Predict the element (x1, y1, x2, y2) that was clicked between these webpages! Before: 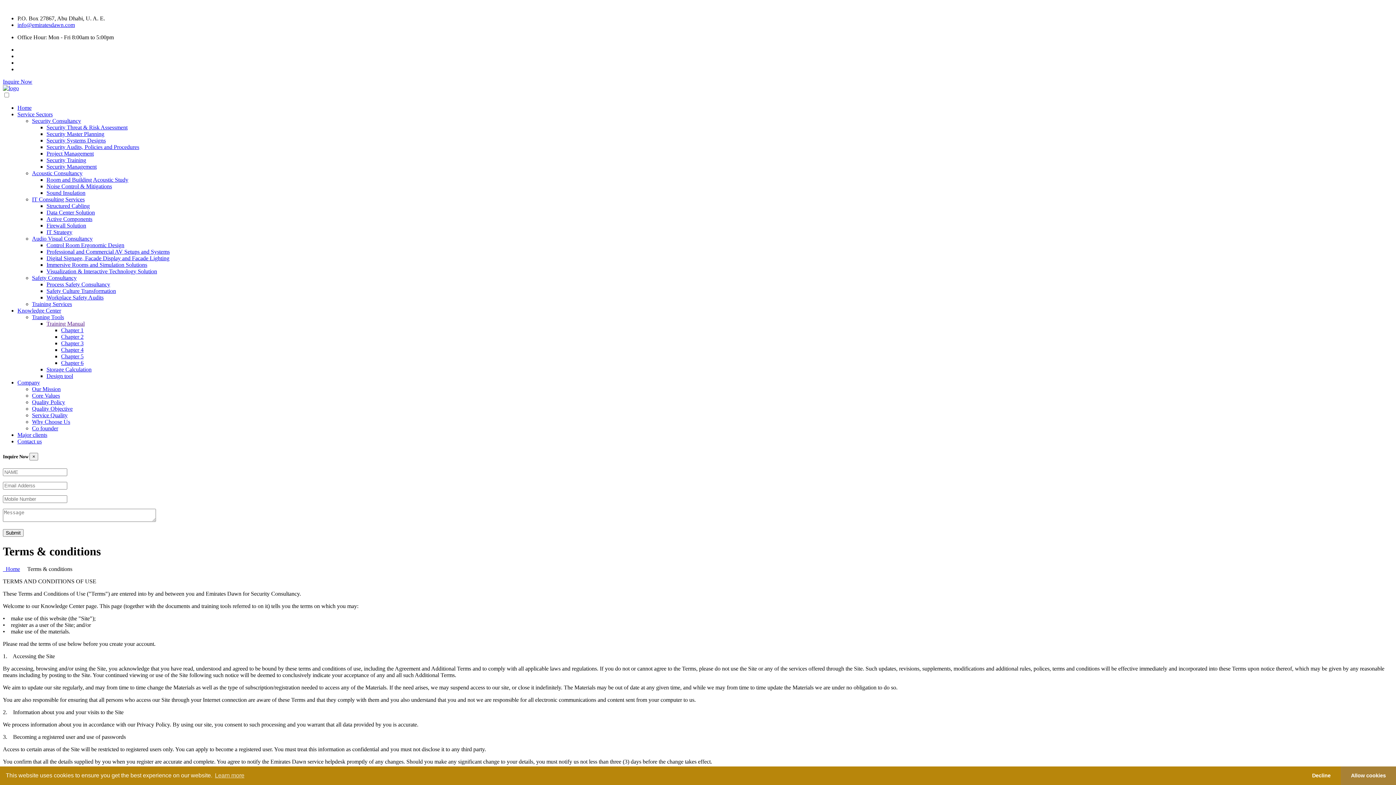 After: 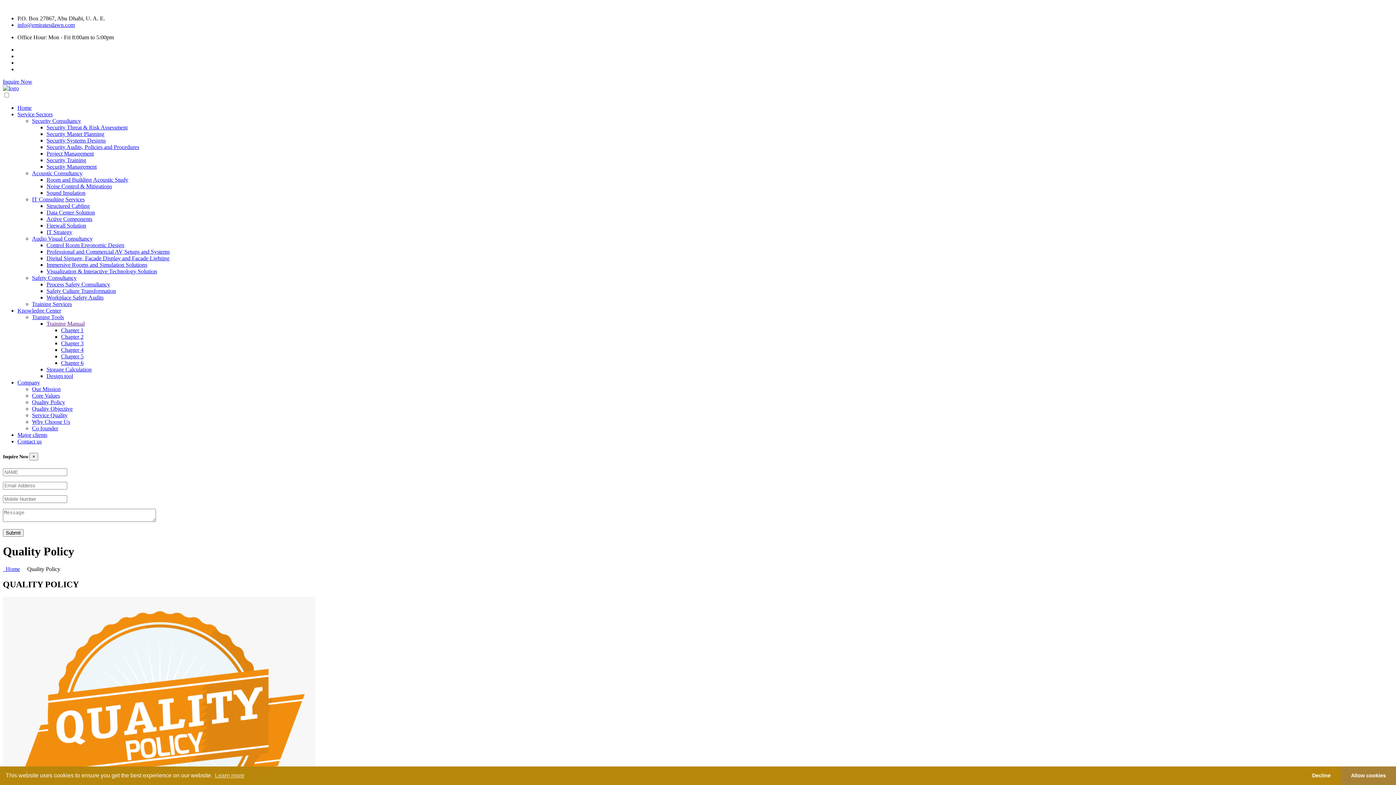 Action: label: Quality Policy bbox: (32, 399, 65, 405)